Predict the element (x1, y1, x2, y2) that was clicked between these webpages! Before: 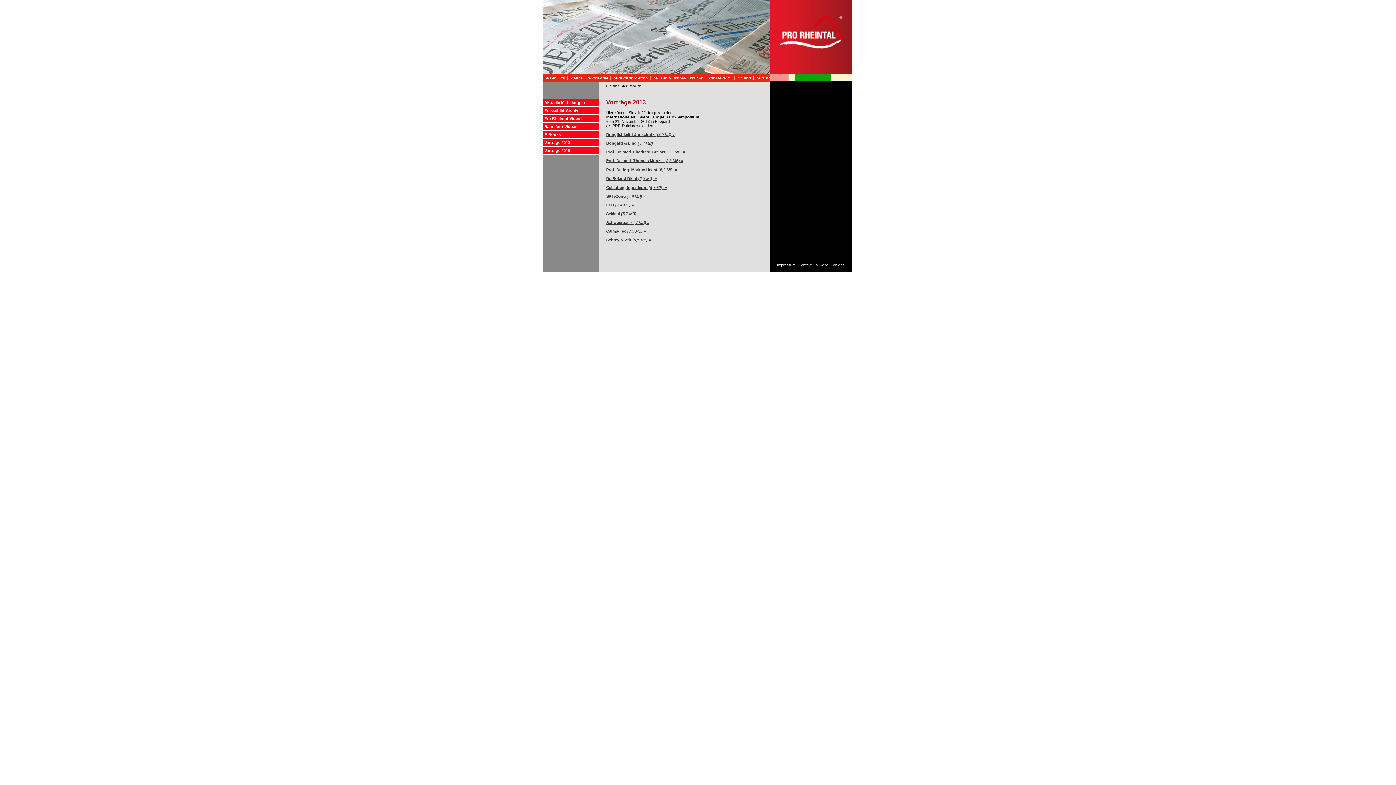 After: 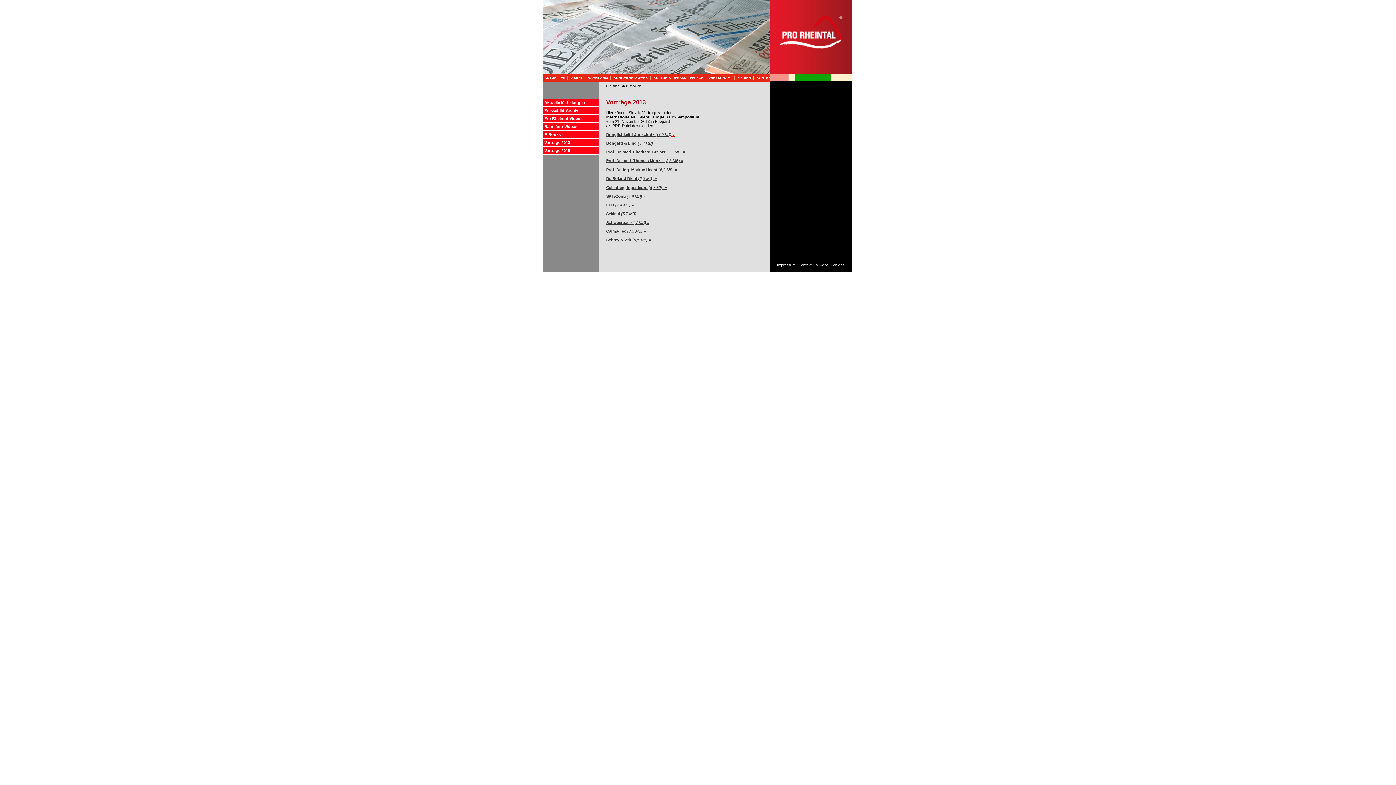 Action: label:  » bbox: (671, 132, 674, 136)